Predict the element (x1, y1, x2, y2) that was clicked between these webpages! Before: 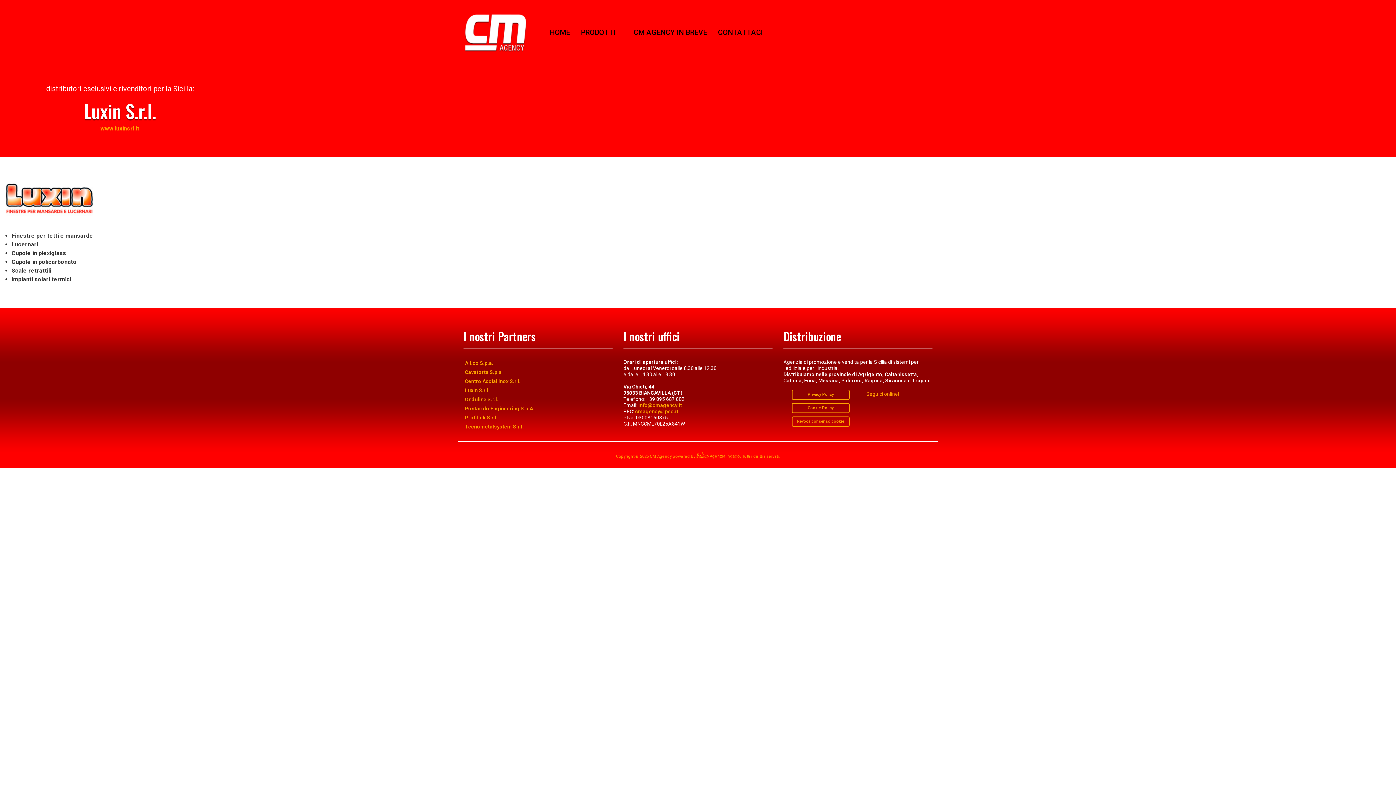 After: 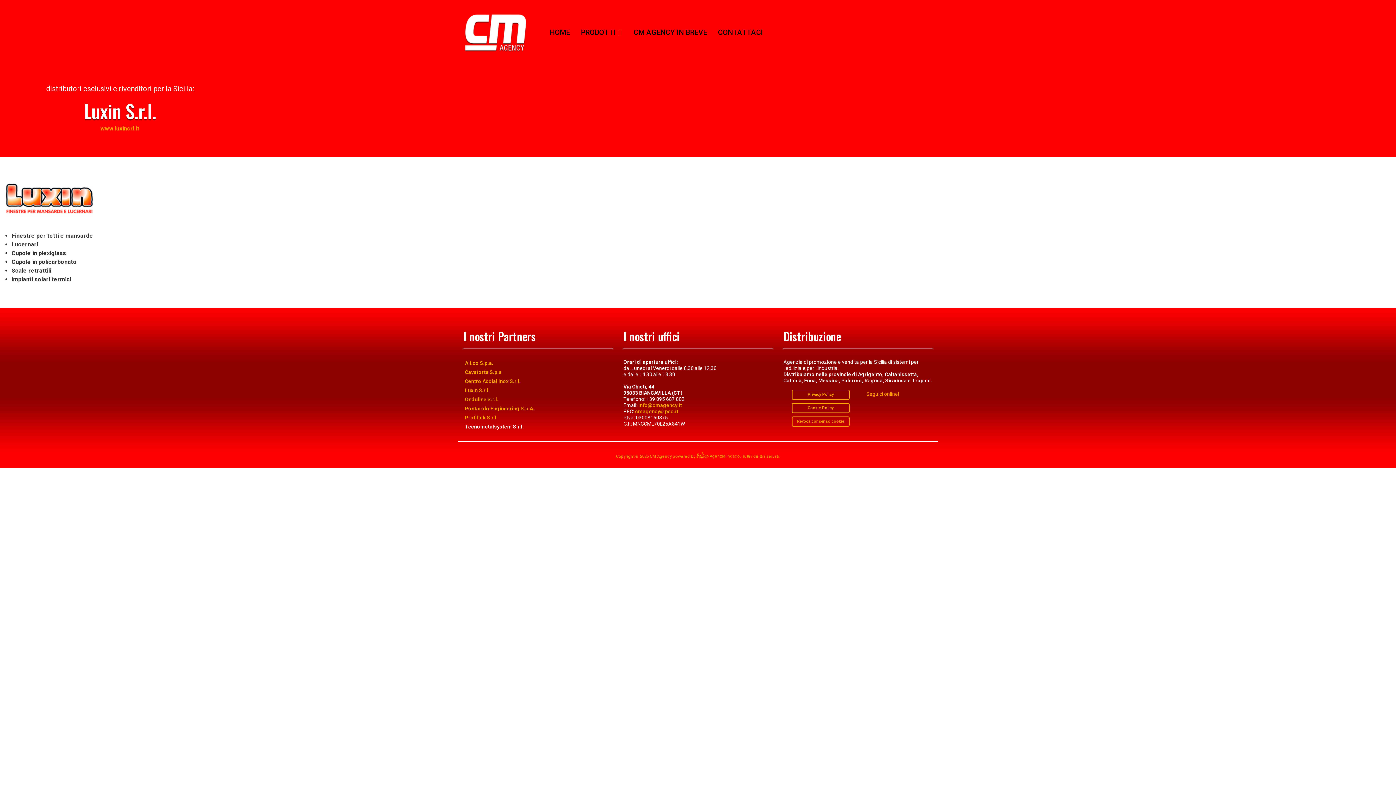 Action: bbox: (465, 424, 524, 429) label: Tecnometalsystem S.r.l.